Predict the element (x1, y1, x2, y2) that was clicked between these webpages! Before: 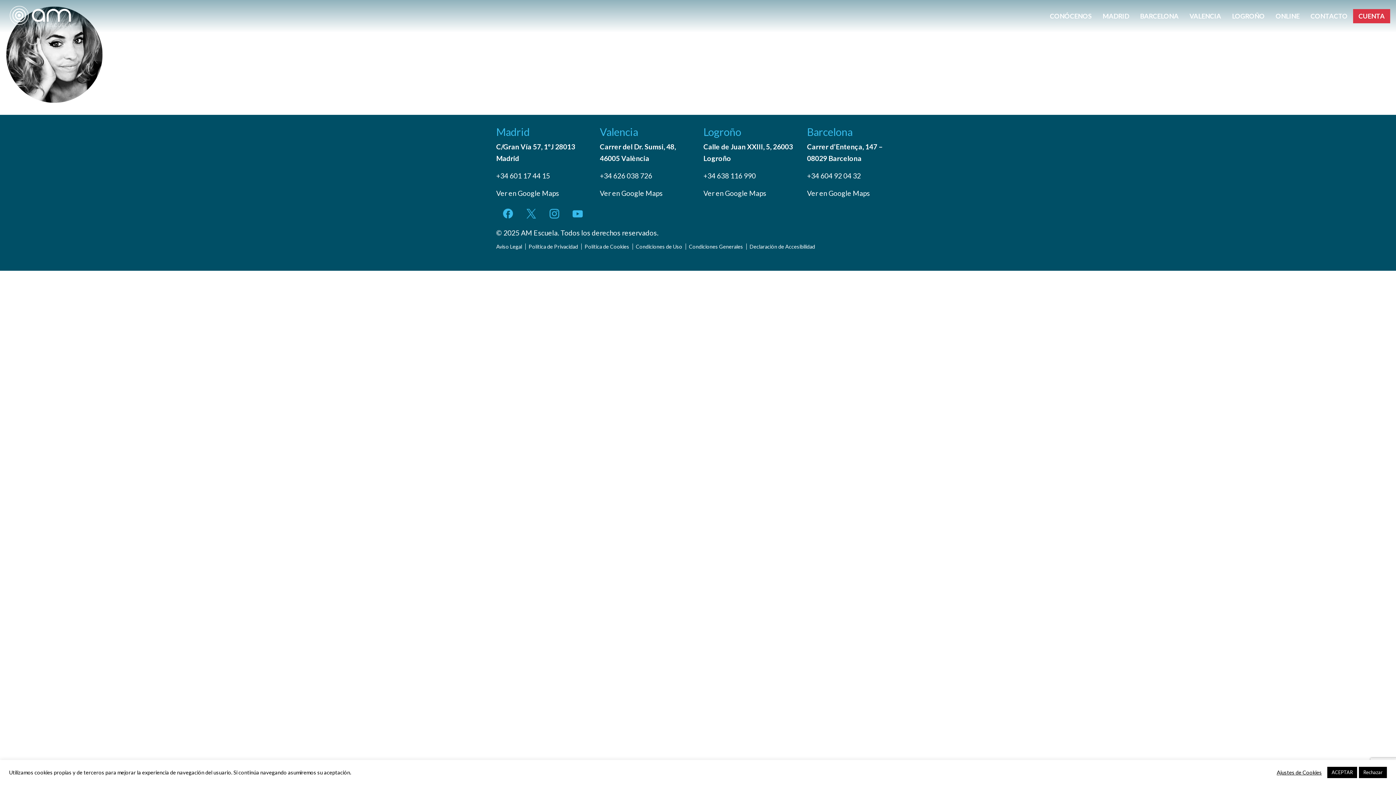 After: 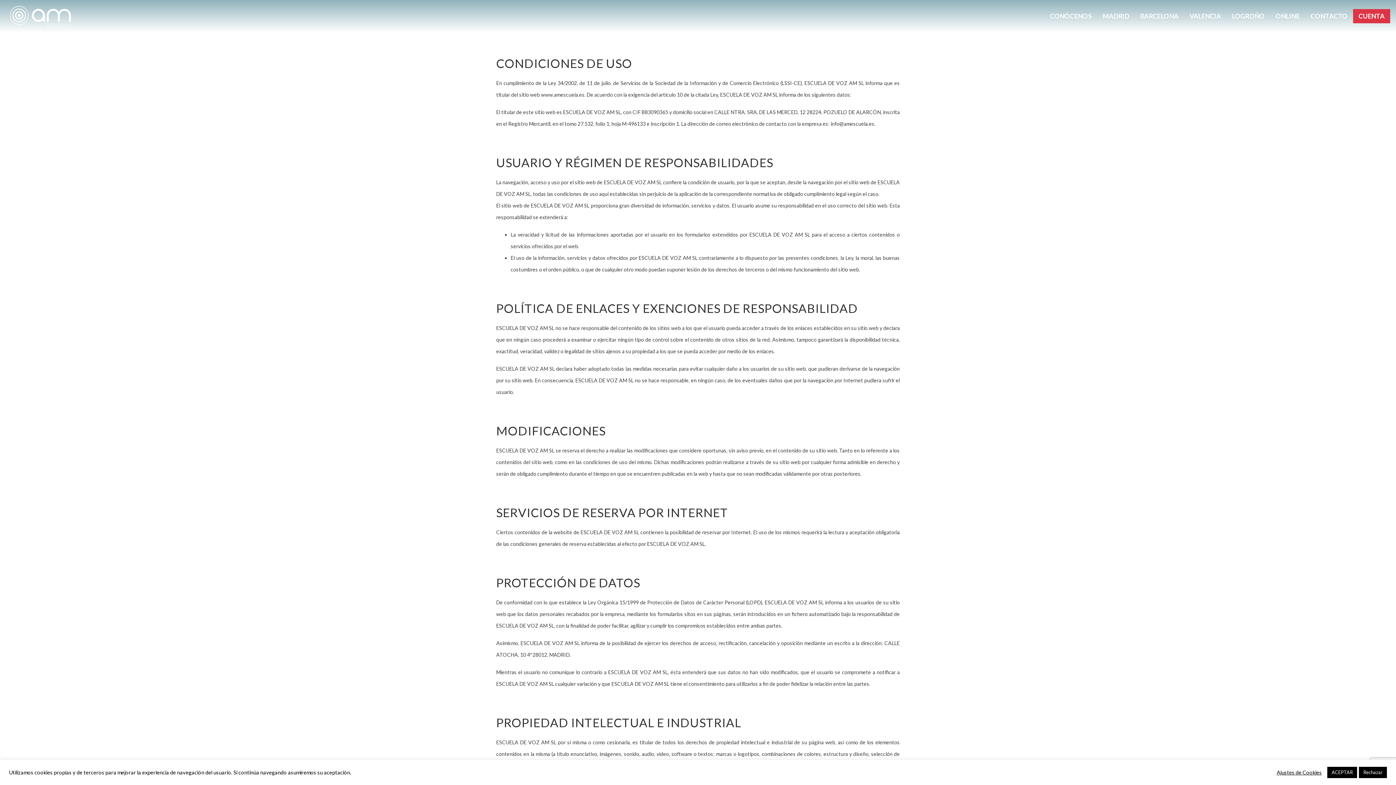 Action: bbox: (636, 243, 682, 249) label: Condiciones de Uso